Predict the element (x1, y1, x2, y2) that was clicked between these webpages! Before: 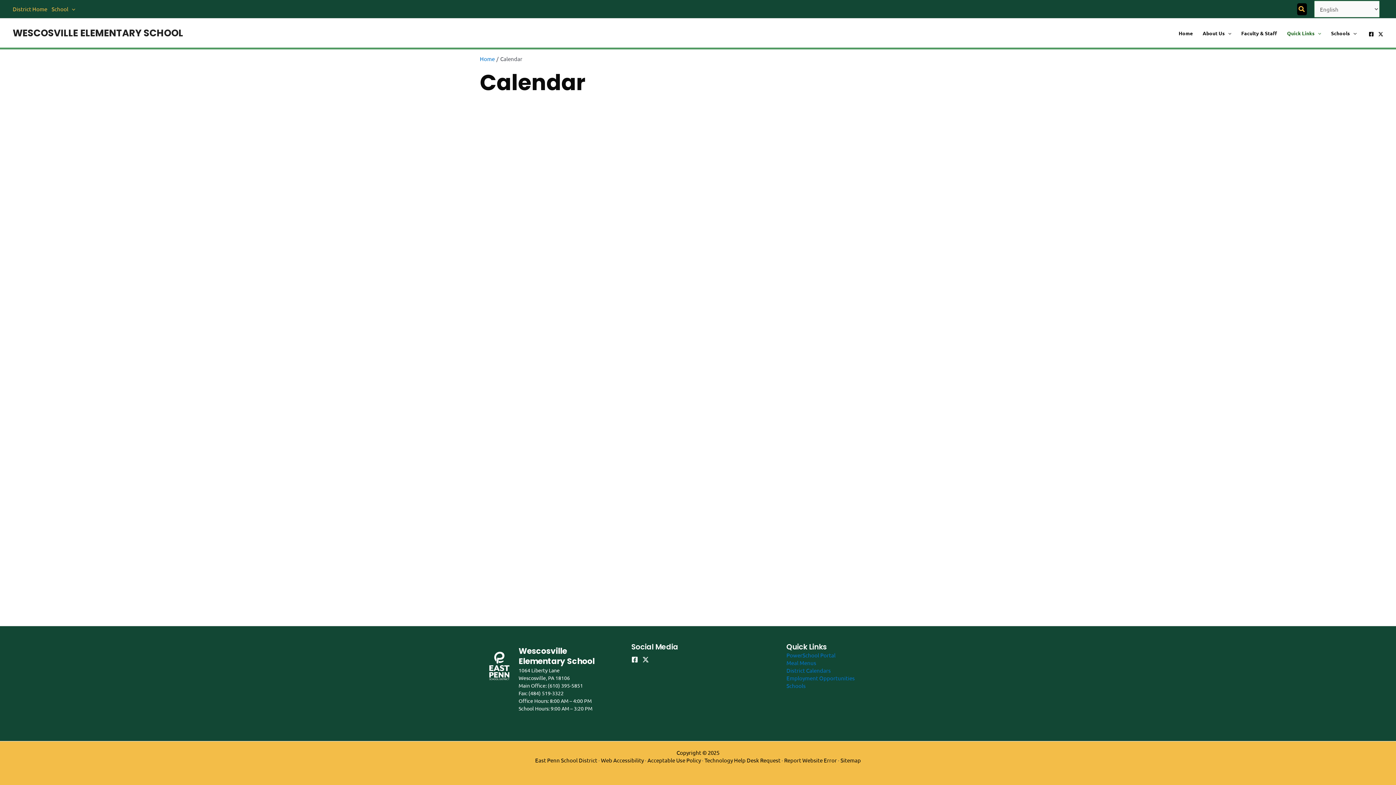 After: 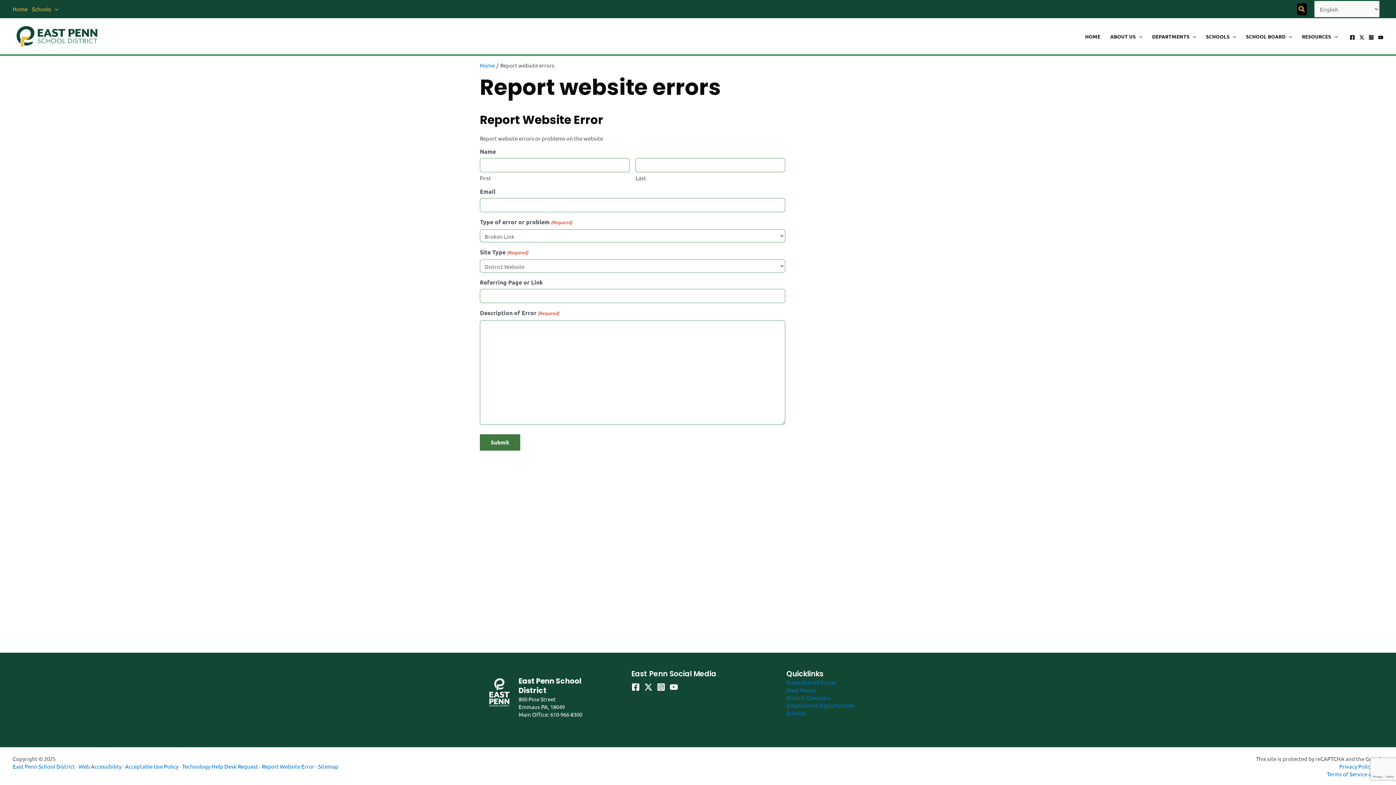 Action: label: Report Website Error bbox: (784, 757, 837, 764)